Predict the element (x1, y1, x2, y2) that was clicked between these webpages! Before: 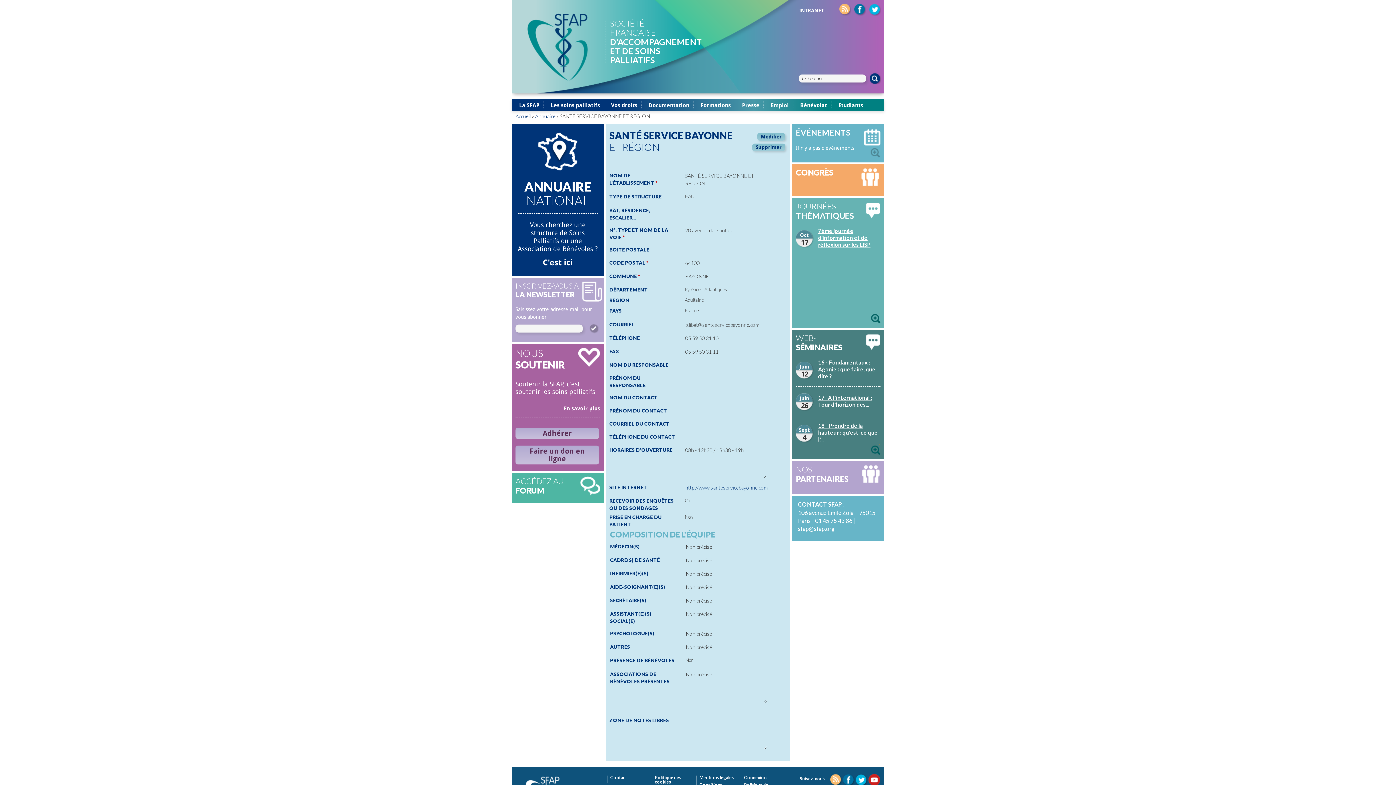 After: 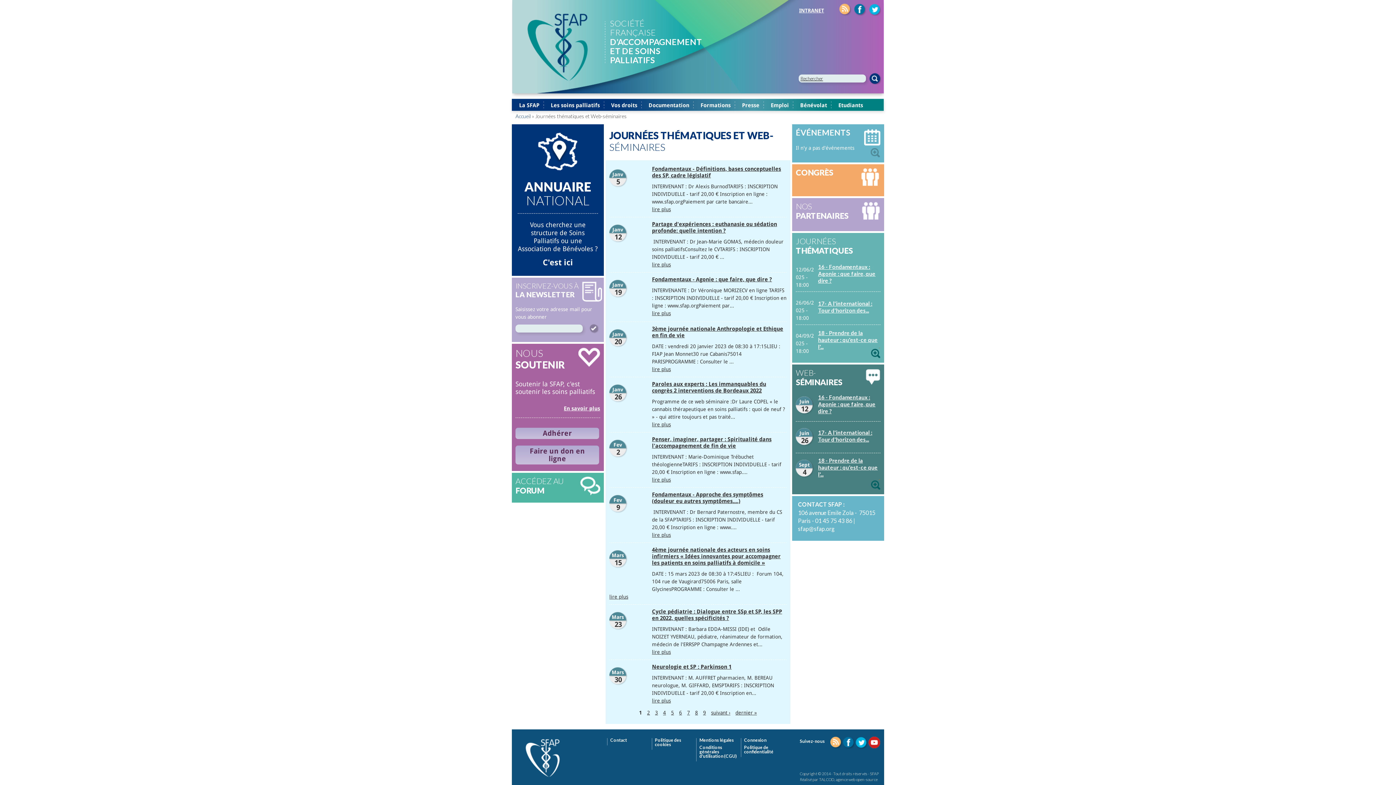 Action: label: JOURNÉES THÉMATIQUES bbox: (796, 201, 858, 220)